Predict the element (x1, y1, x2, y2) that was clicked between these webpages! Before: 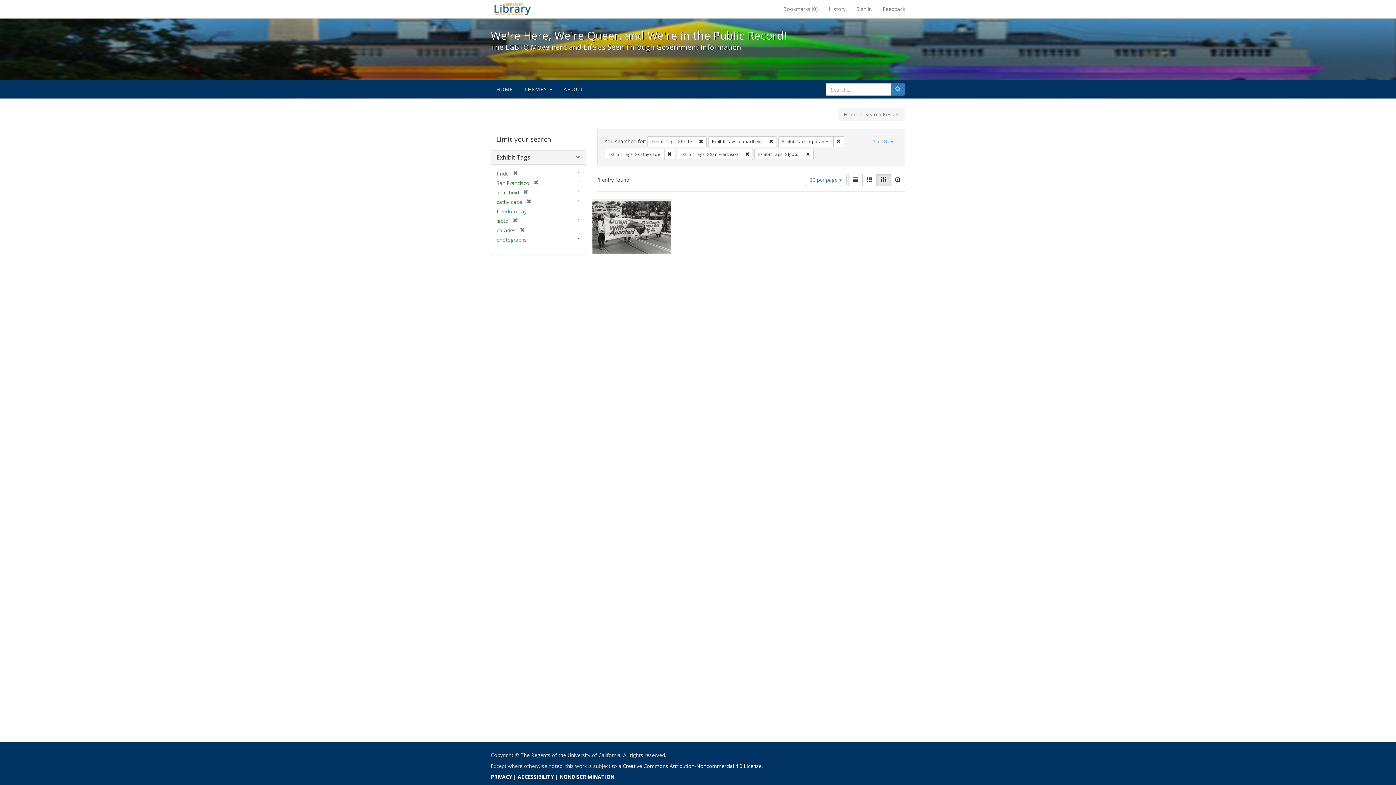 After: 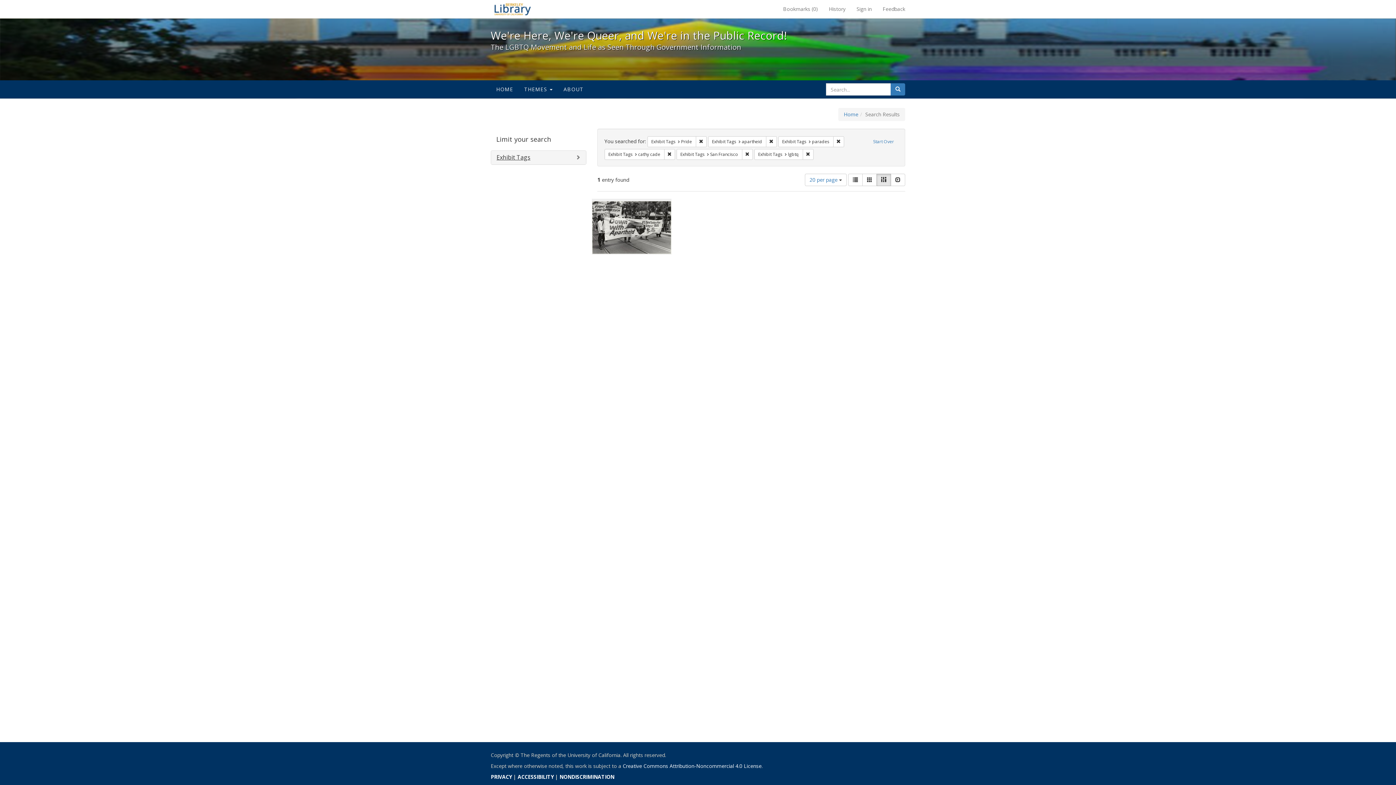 Action: bbox: (496, 153, 530, 161) label: Exhibit Tags